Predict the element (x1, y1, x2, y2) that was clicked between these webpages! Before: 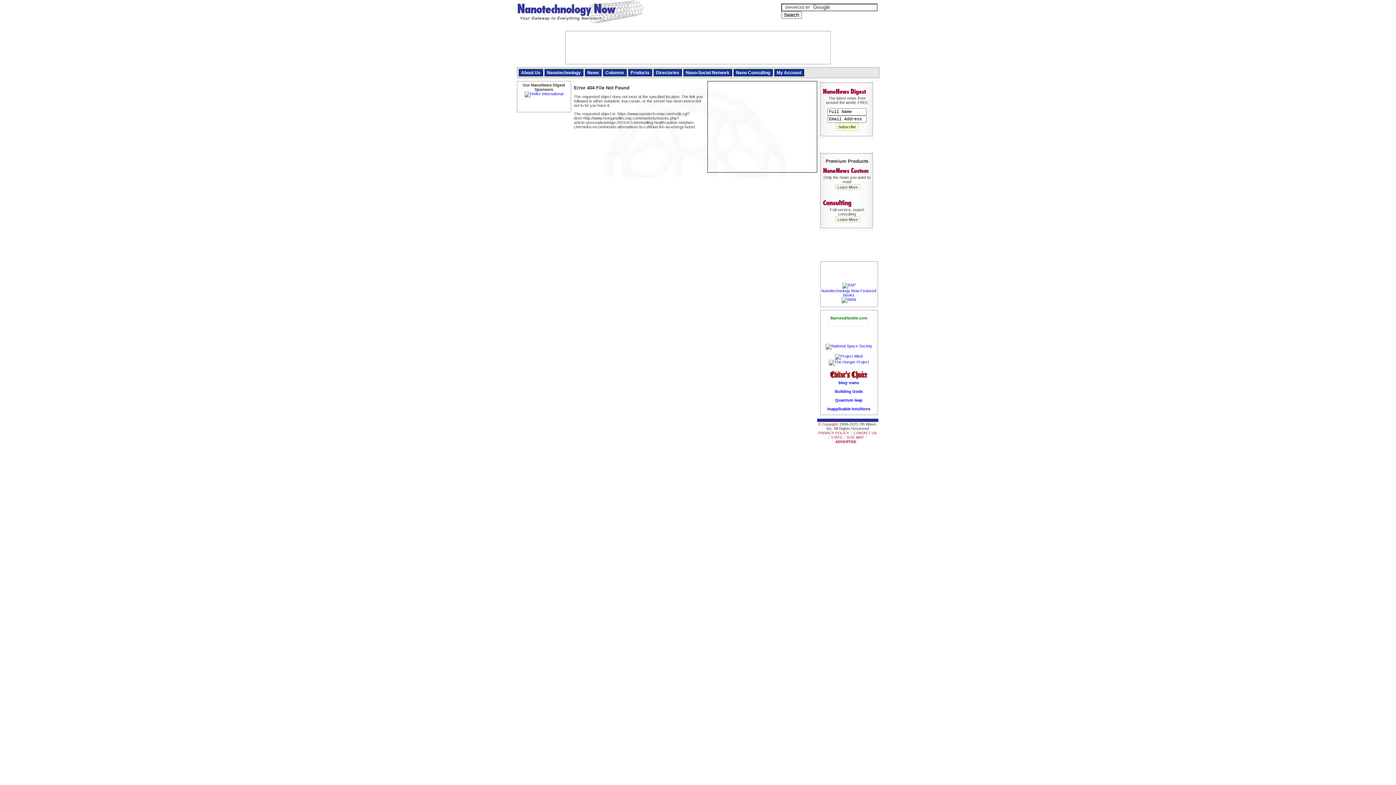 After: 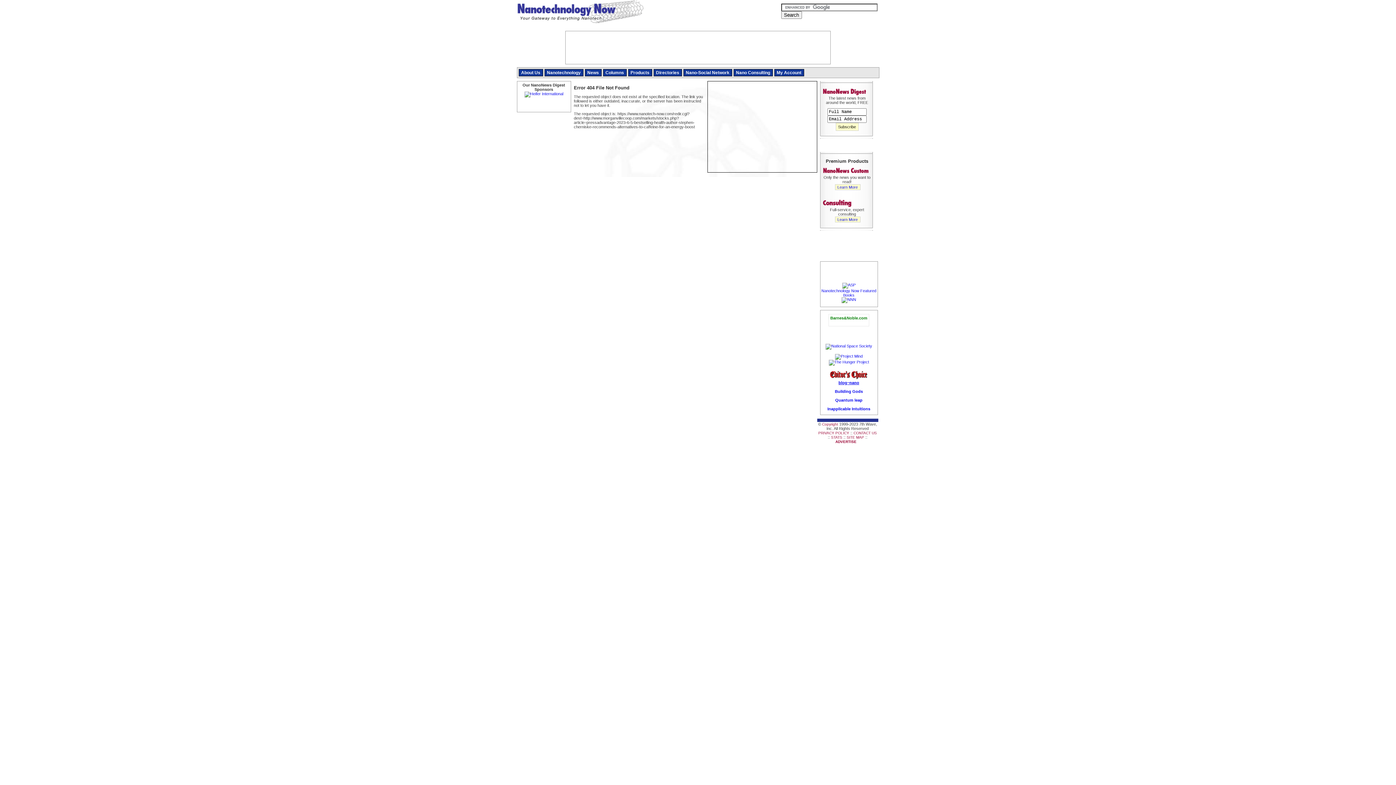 Action: bbox: (838, 380, 859, 385) label: blog~nano